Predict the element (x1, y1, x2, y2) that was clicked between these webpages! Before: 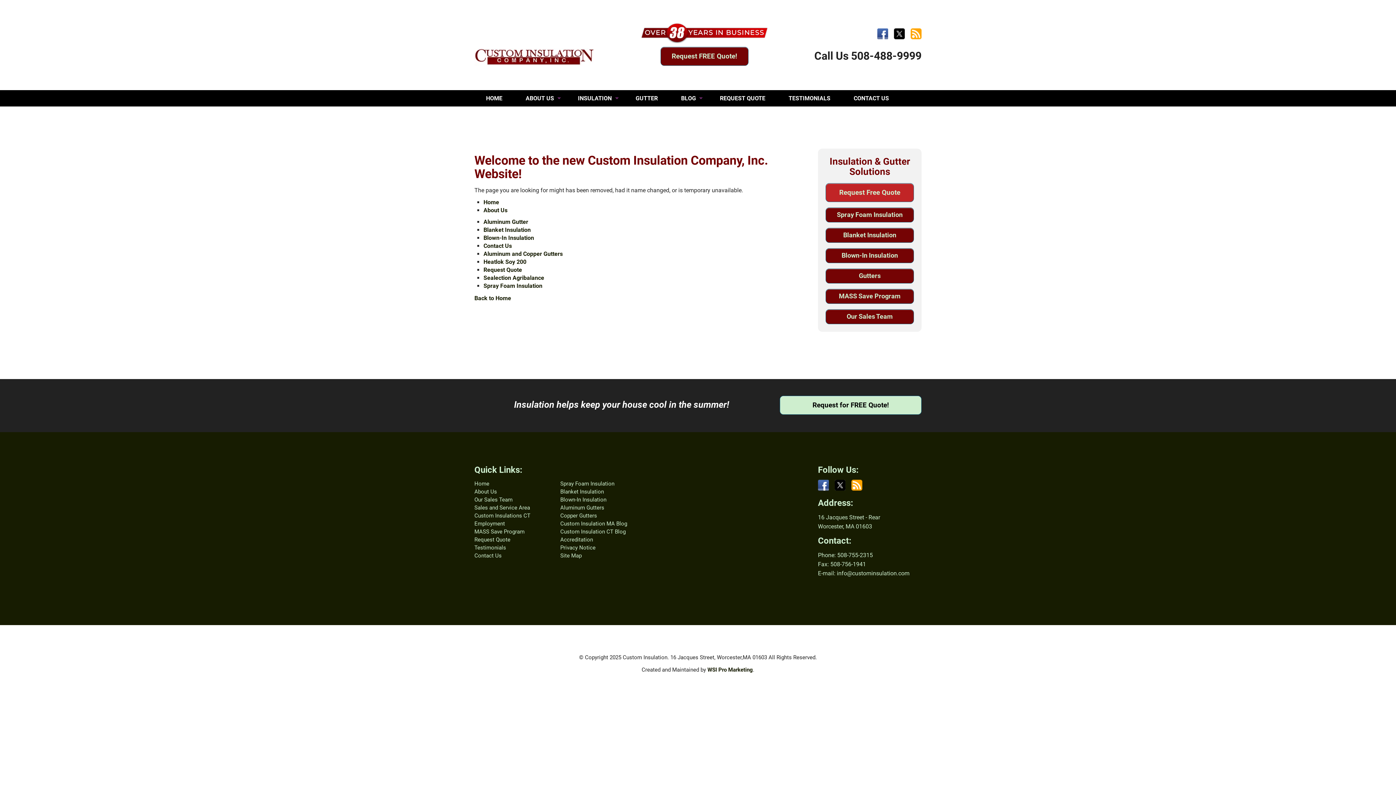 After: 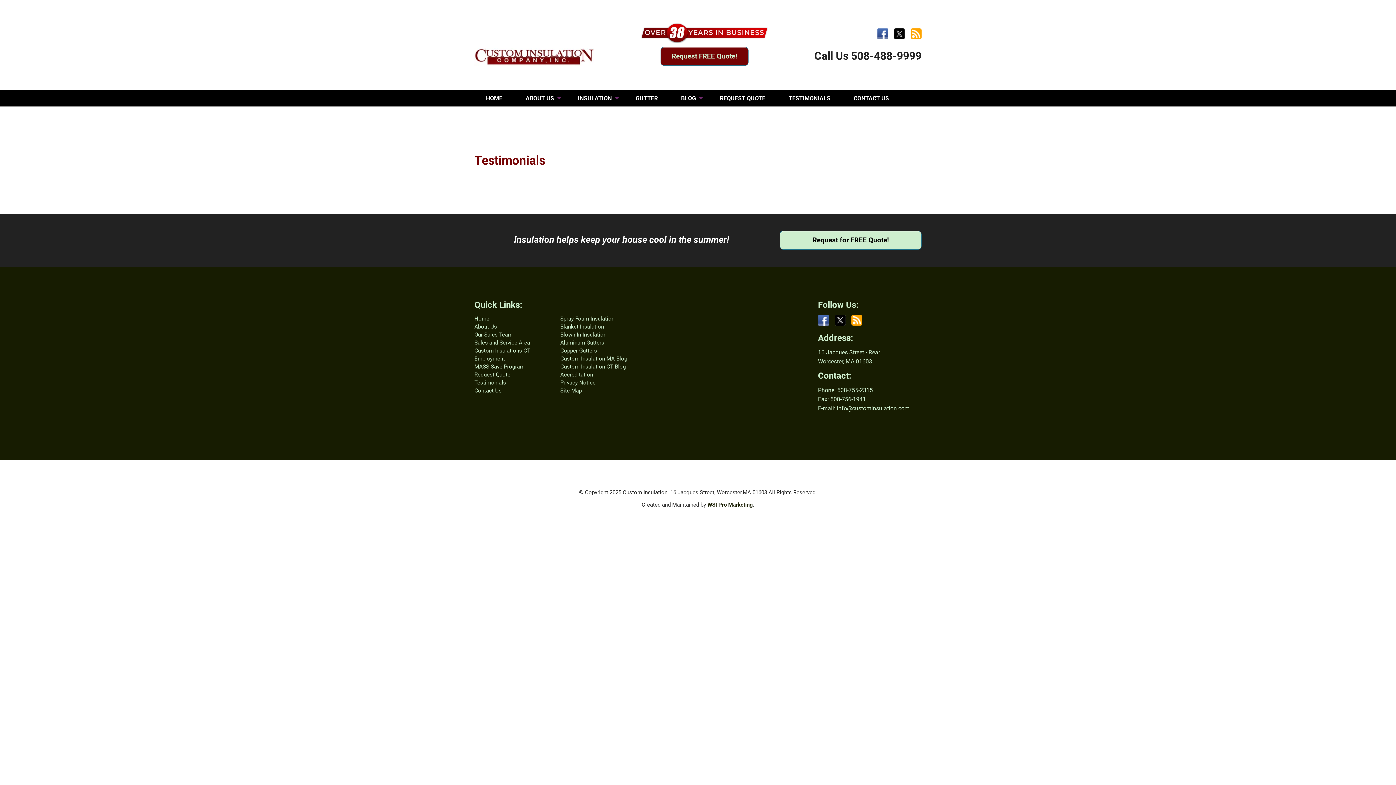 Action: label: Testimonials bbox: (474, 544, 506, 551)